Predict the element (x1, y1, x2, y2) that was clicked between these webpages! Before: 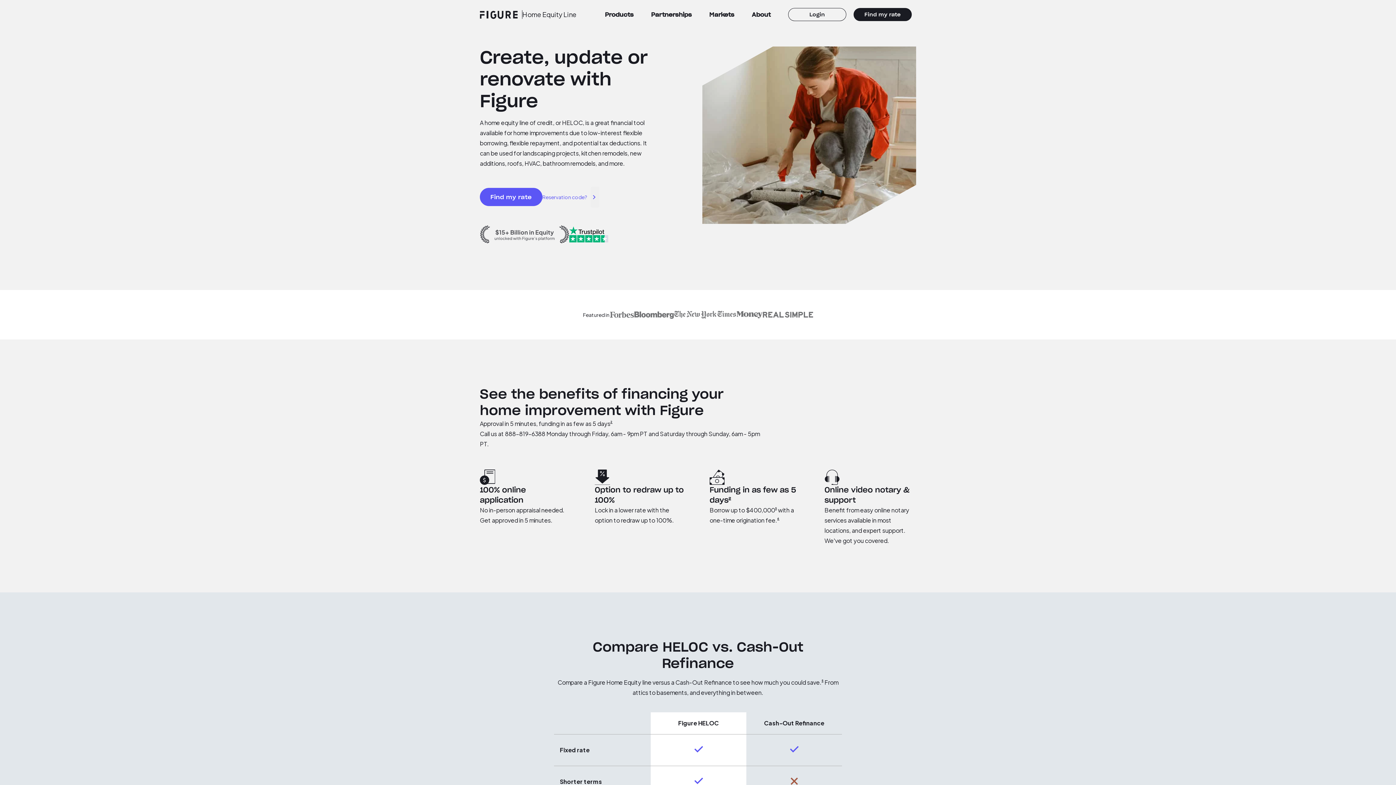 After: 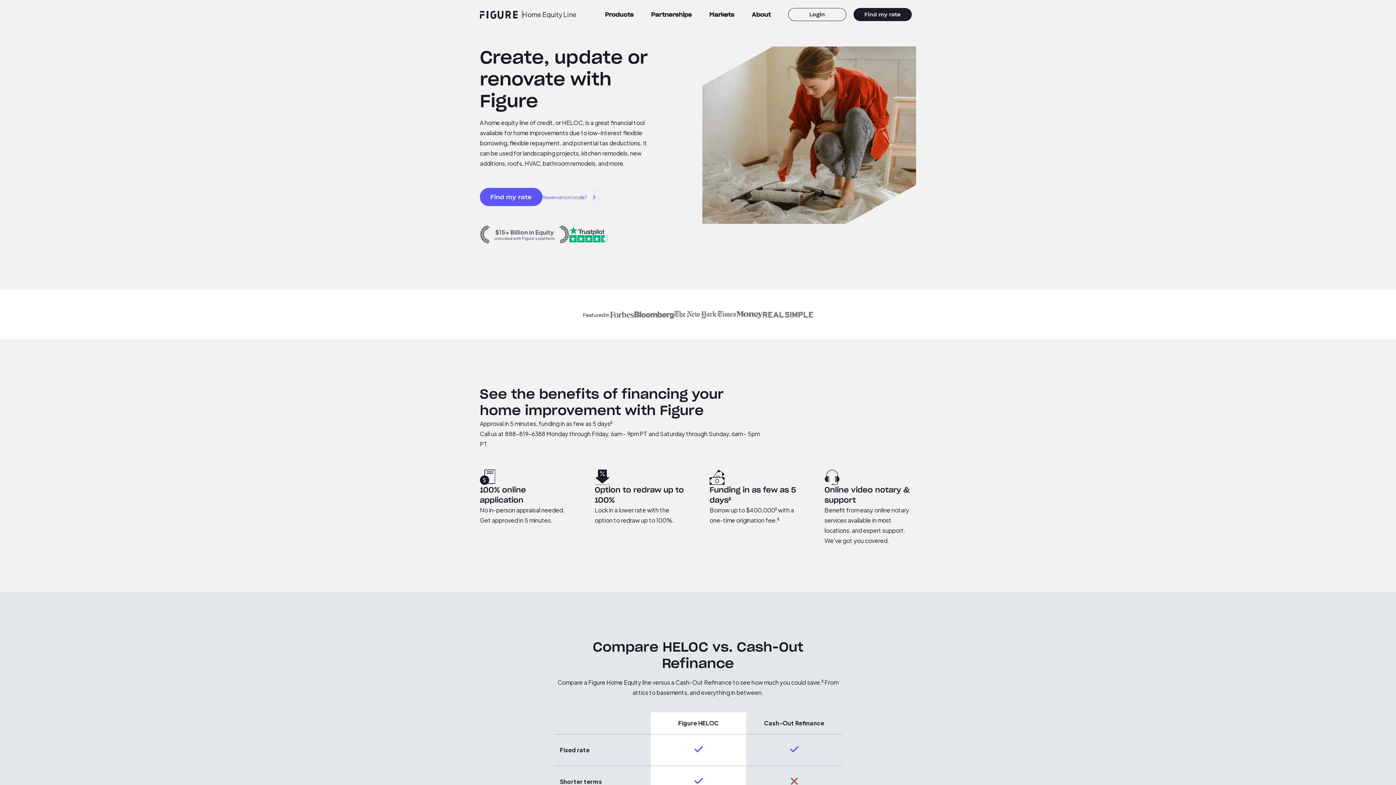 Action: label: Trustpilot rating: 4.7 out of 5 stars
  Opens in a new window. bbox: (569, 226, 608, 242)